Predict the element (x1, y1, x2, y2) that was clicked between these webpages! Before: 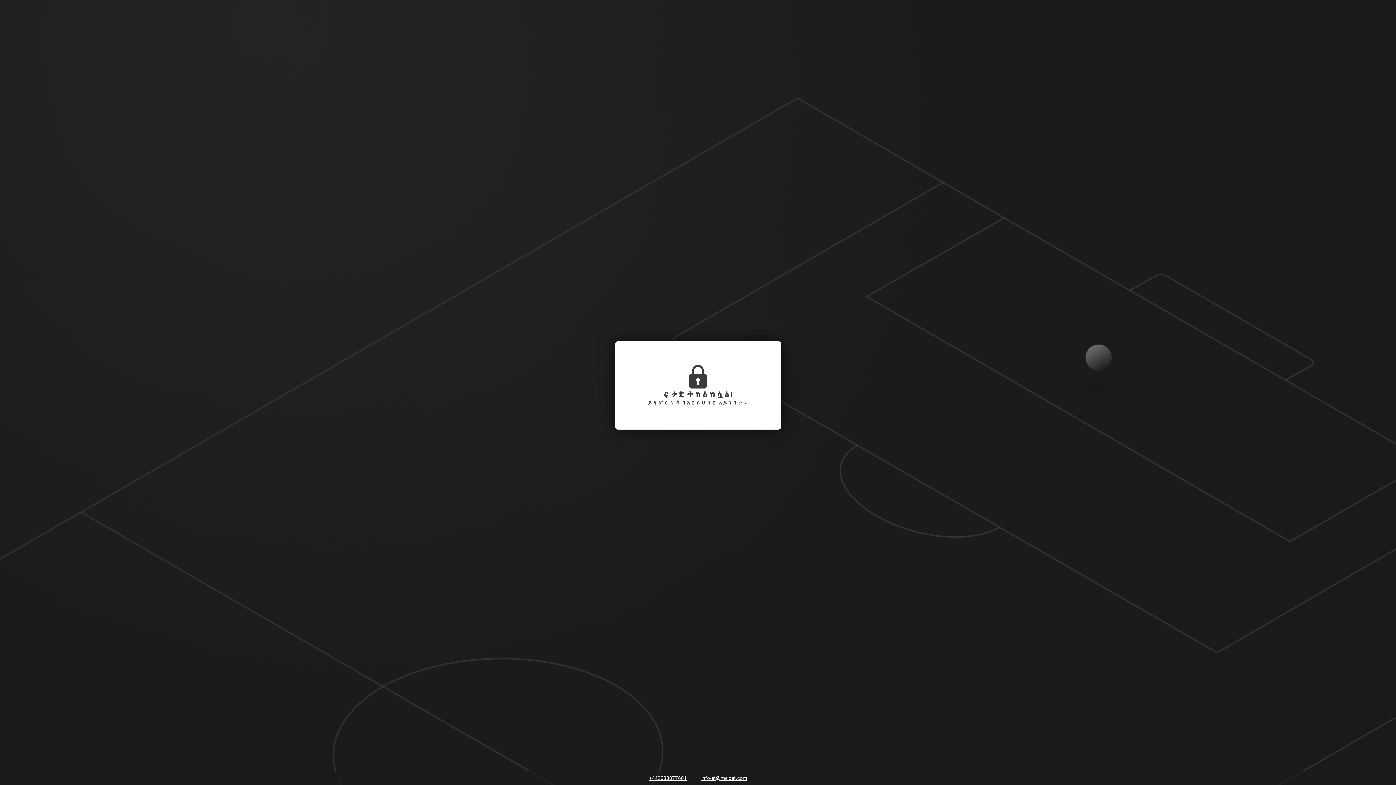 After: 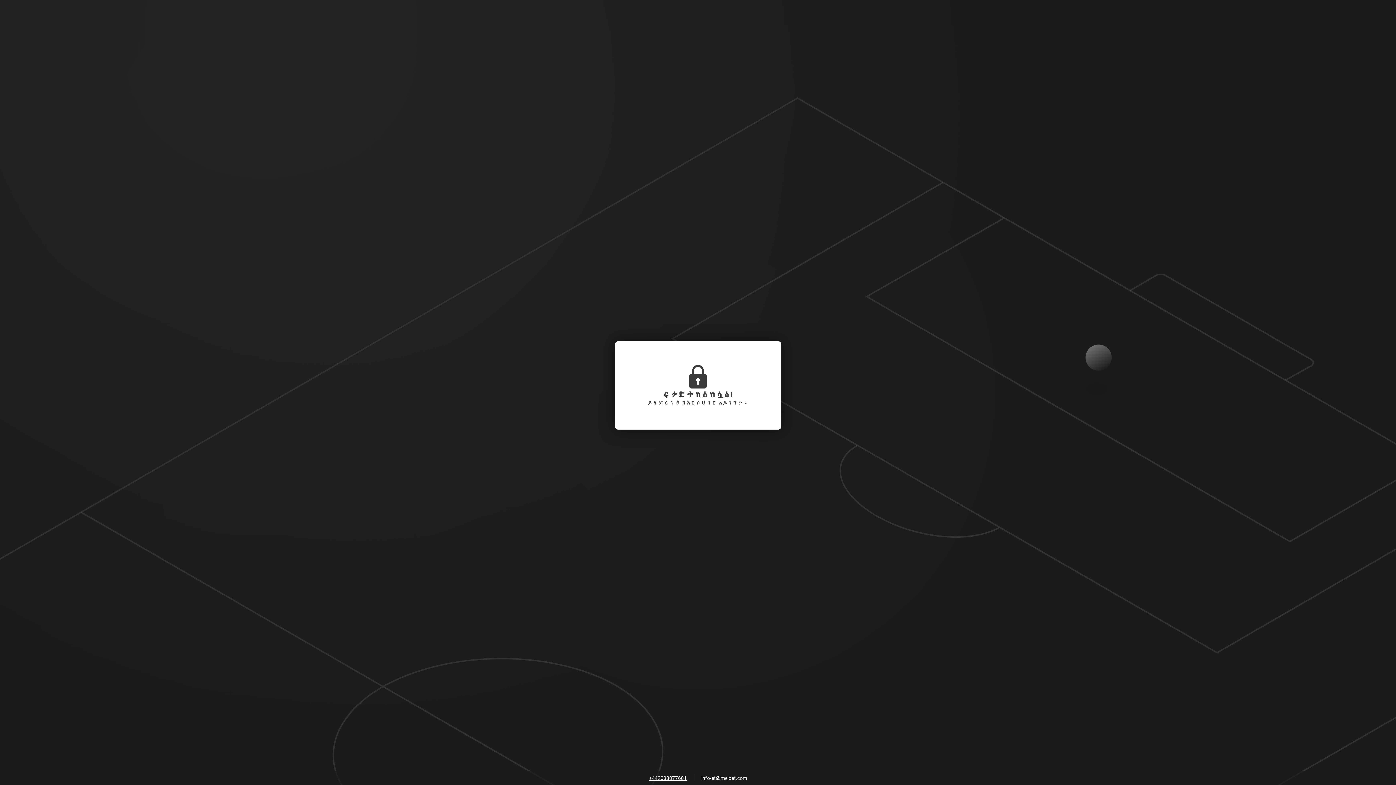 Action: label: info-et@melbet.com bbox: (697, 773, 750, 784)